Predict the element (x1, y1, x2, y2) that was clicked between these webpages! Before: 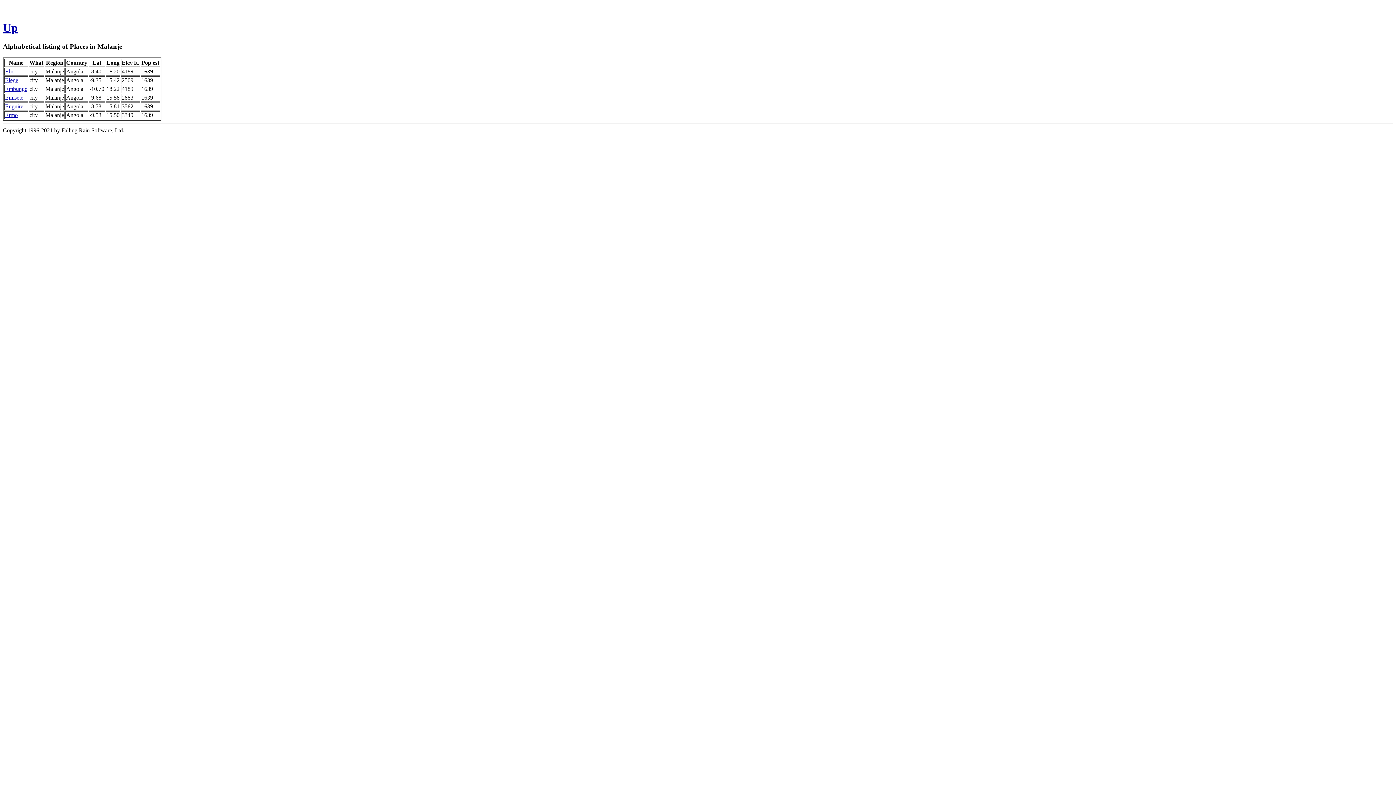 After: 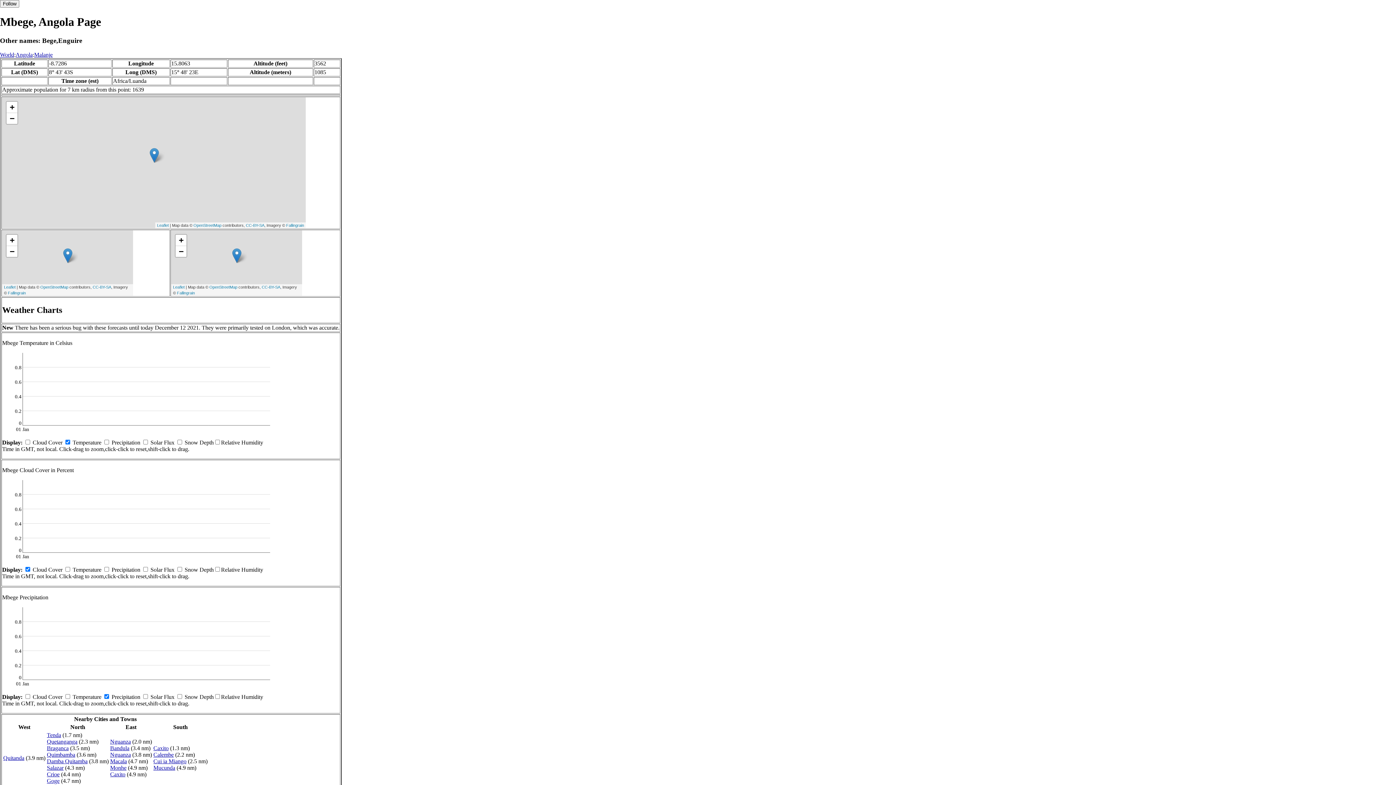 Action: label: Enguire bbox: (5, 103, 23, 109)